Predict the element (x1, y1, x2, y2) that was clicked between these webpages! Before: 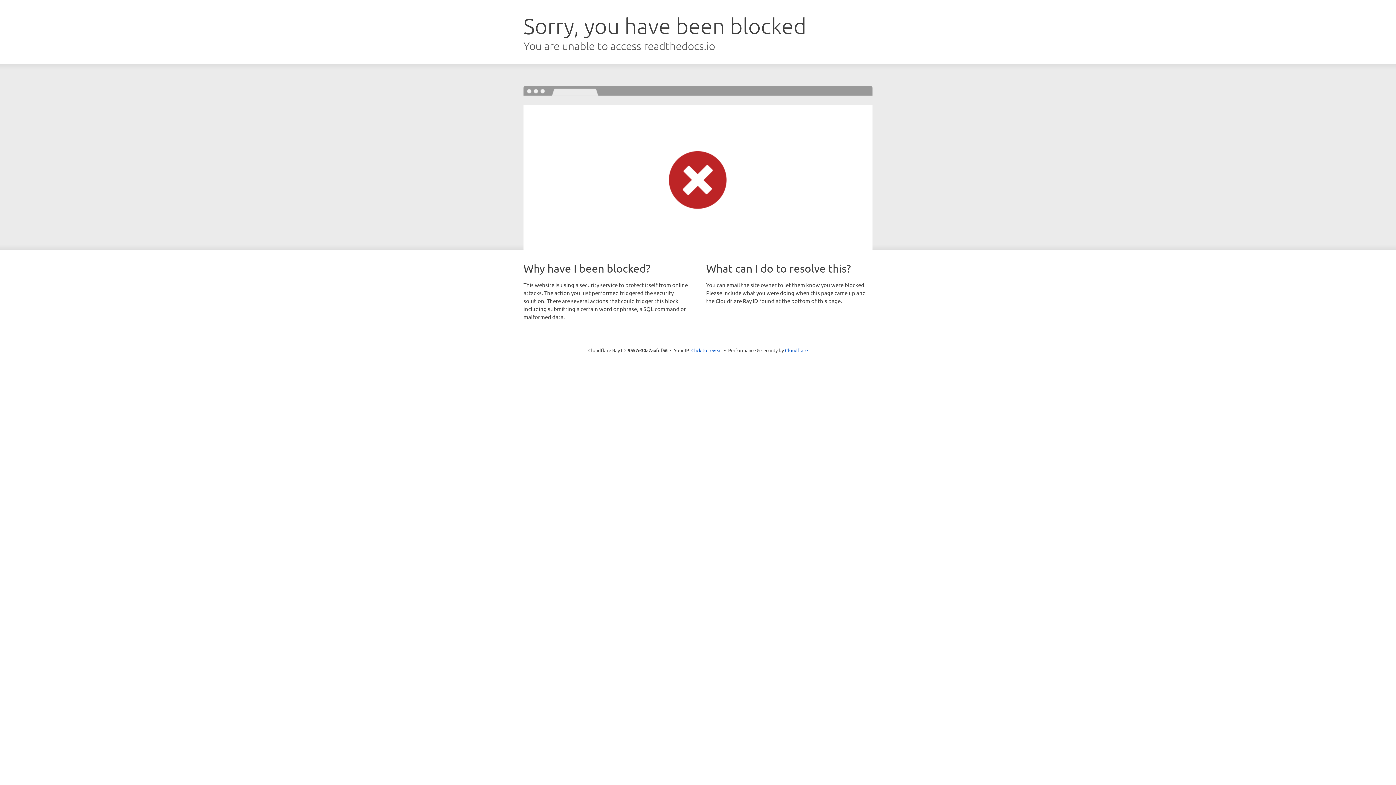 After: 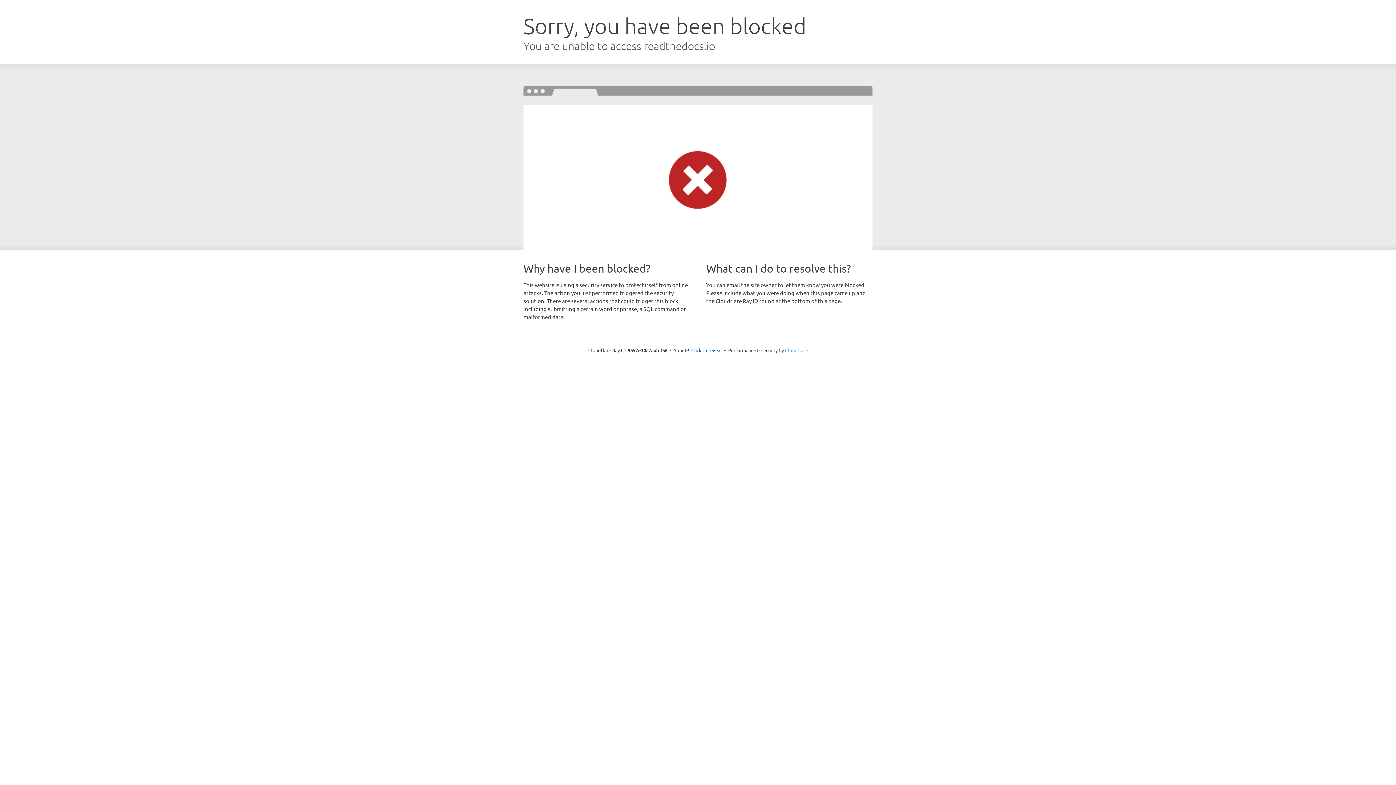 Action: label: Cloudflare bbox: (785, 347, 808, 353)